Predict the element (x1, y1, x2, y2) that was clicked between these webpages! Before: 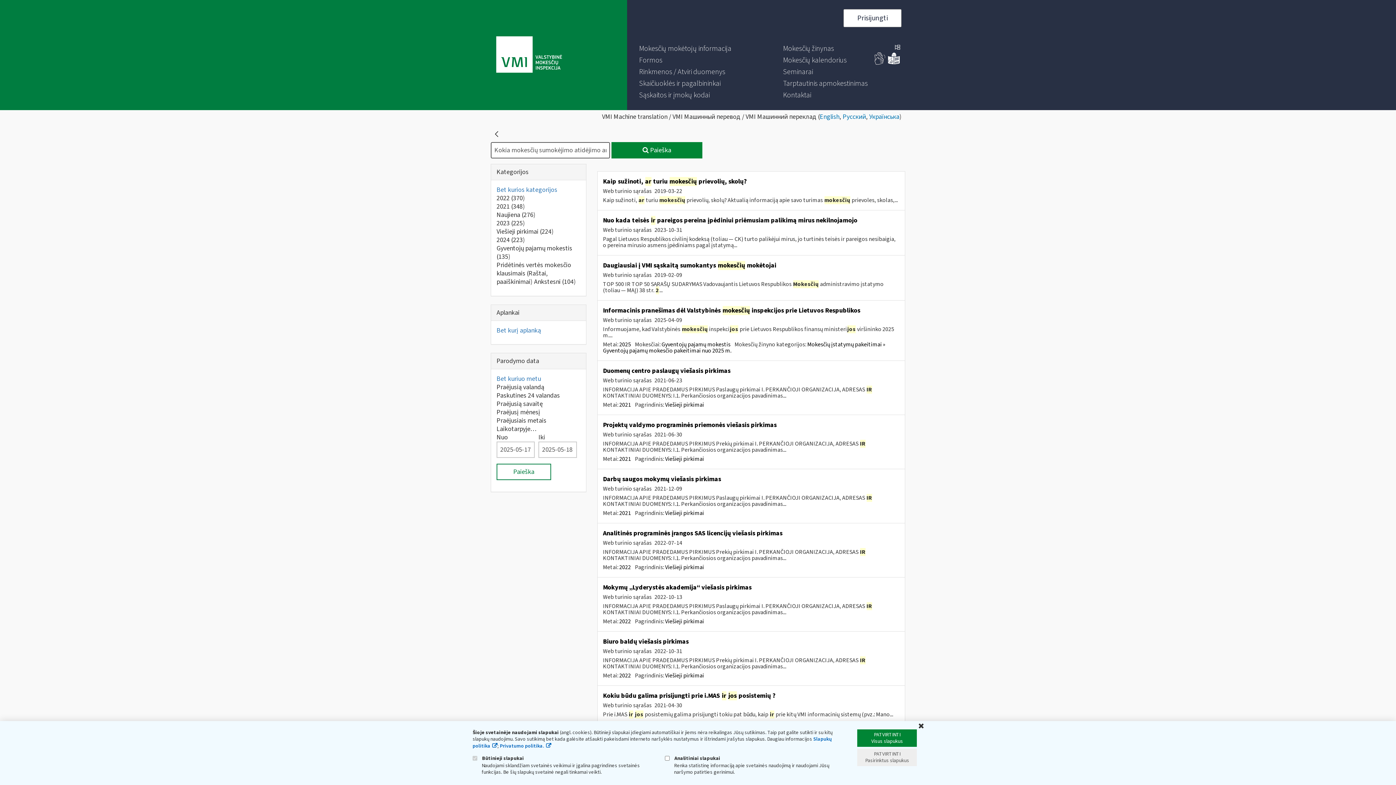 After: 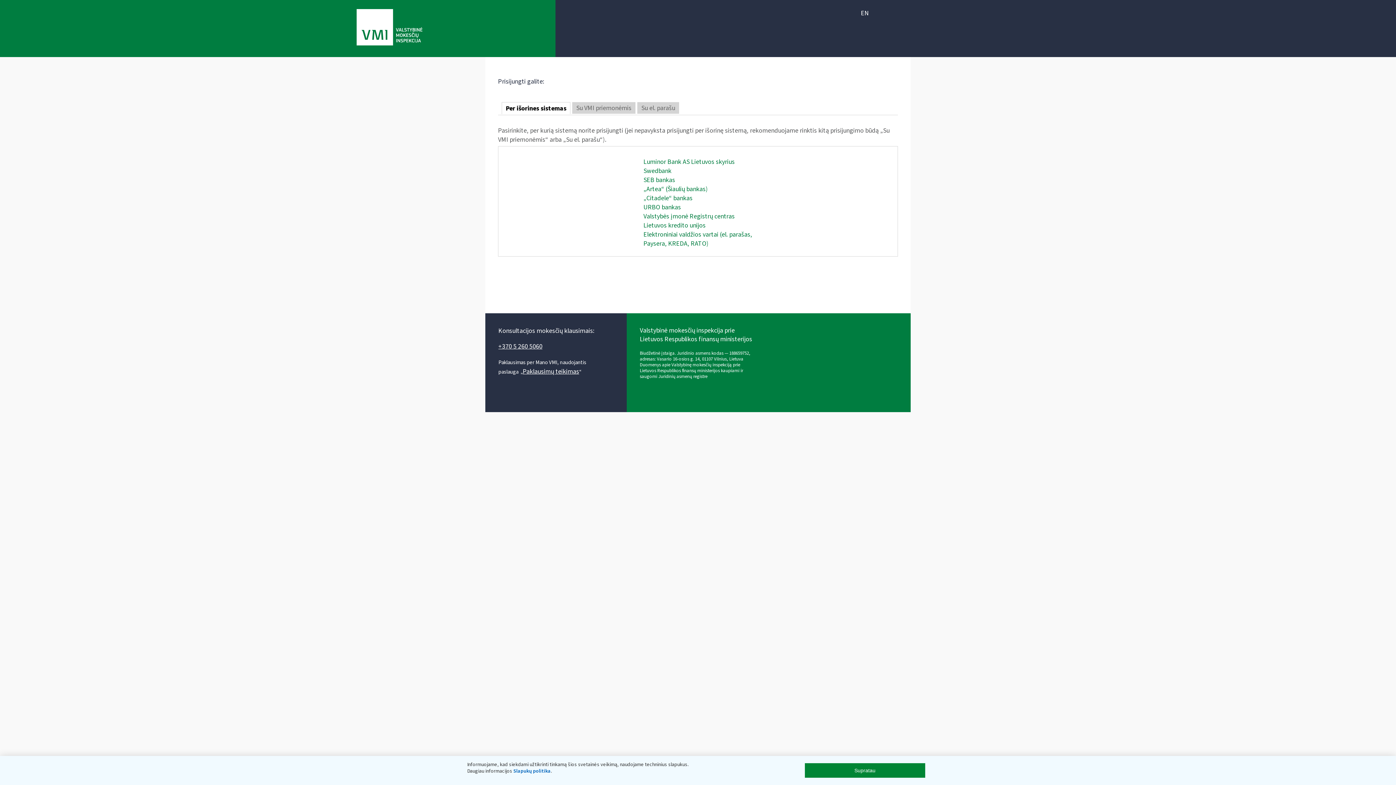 Action: bbox: (843, 8, 901, 17) label: Prisijungti